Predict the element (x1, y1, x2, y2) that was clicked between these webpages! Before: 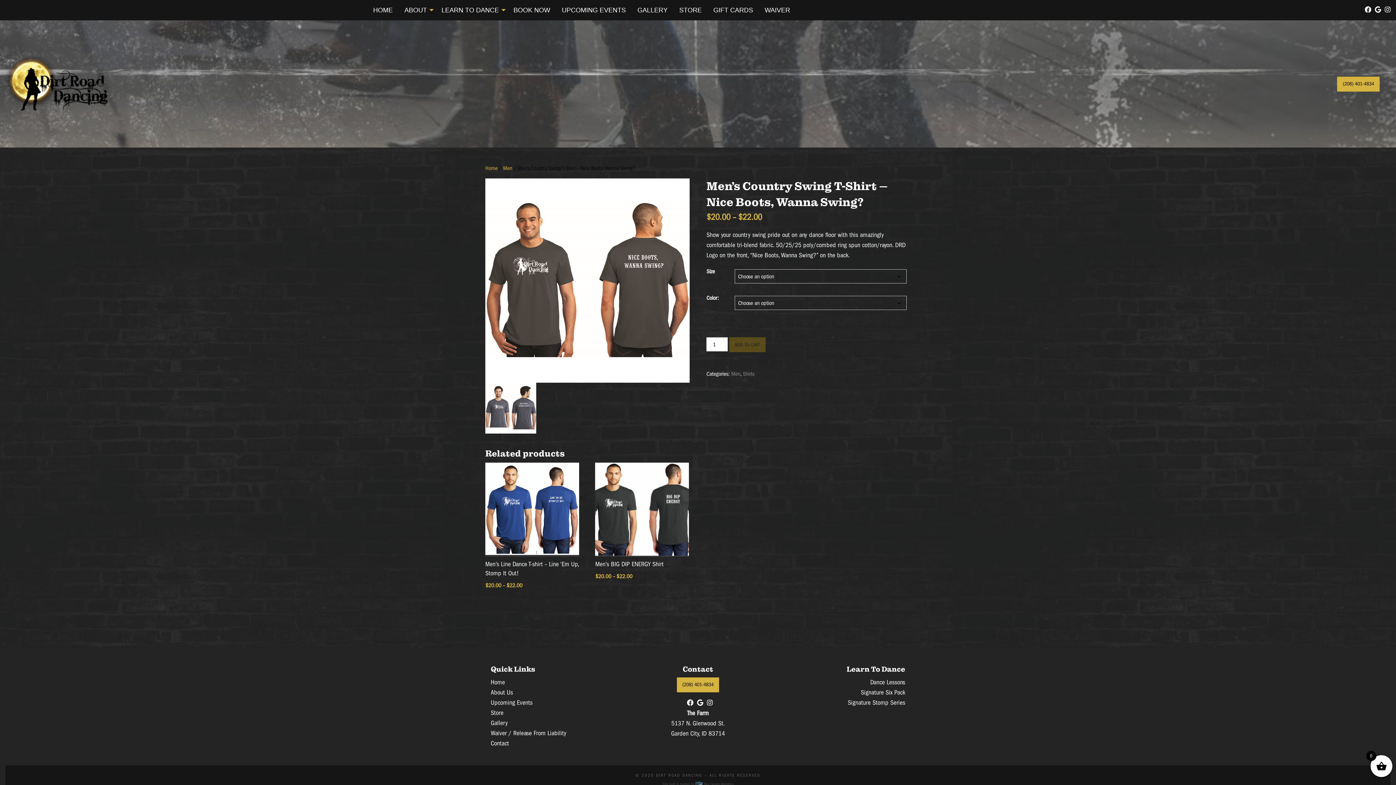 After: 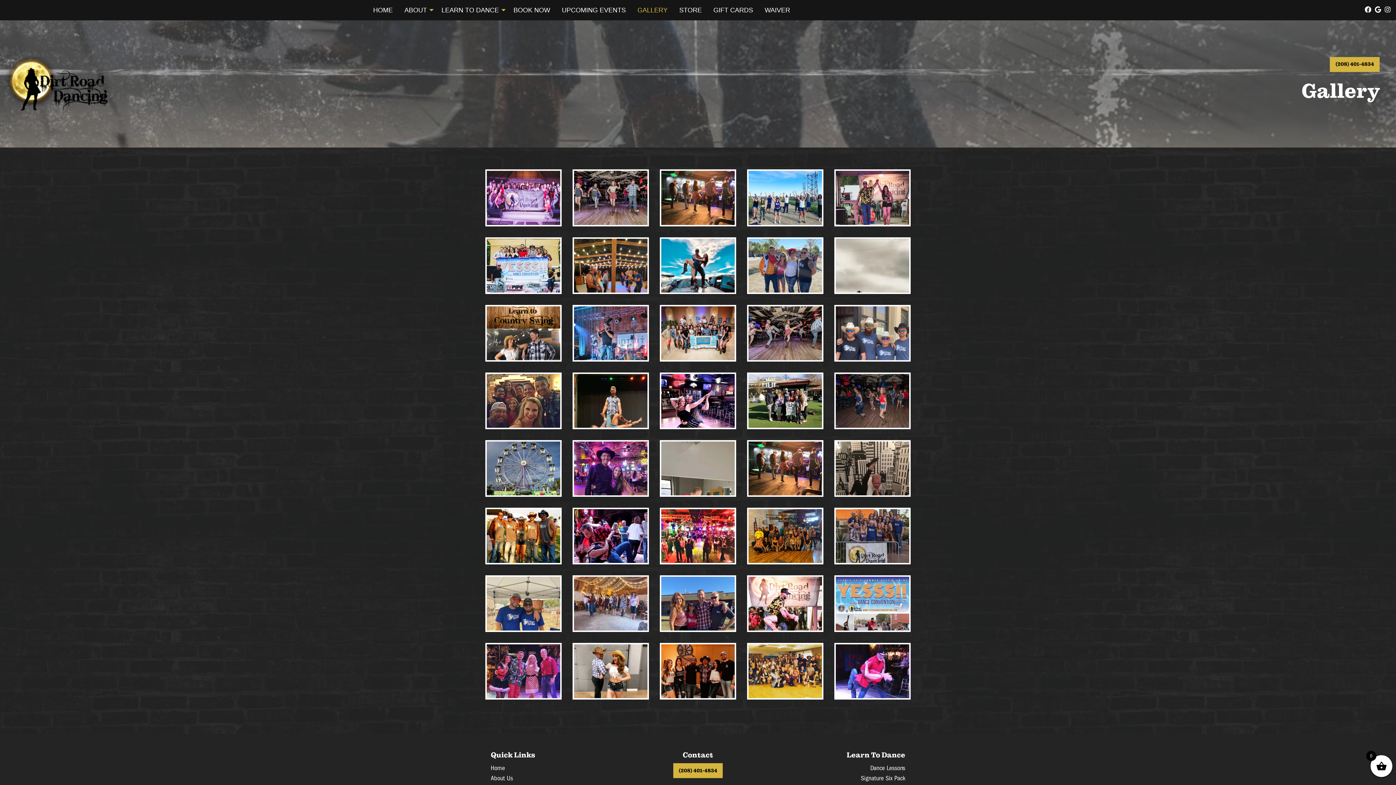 Action: bbox: (631, 2, 673, 17) label: GALLERY